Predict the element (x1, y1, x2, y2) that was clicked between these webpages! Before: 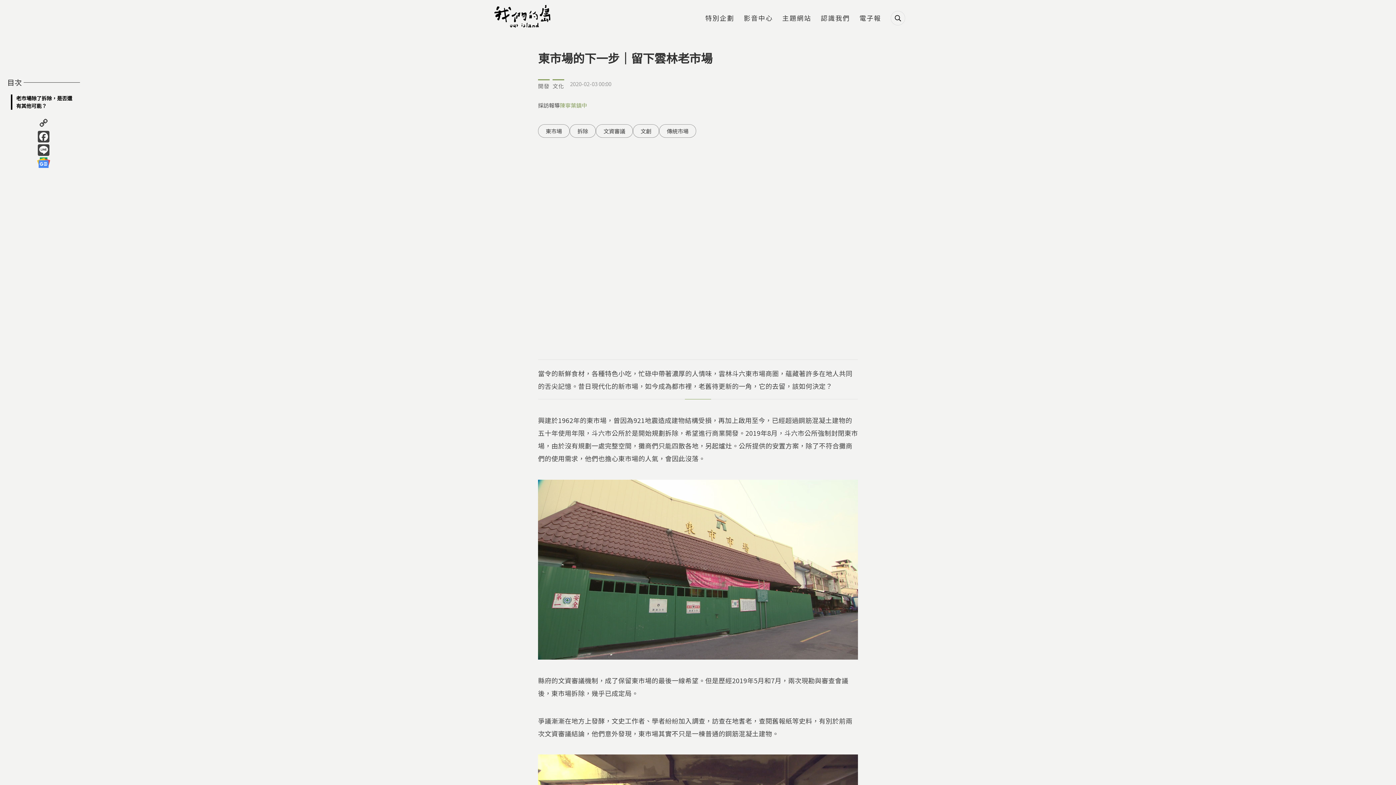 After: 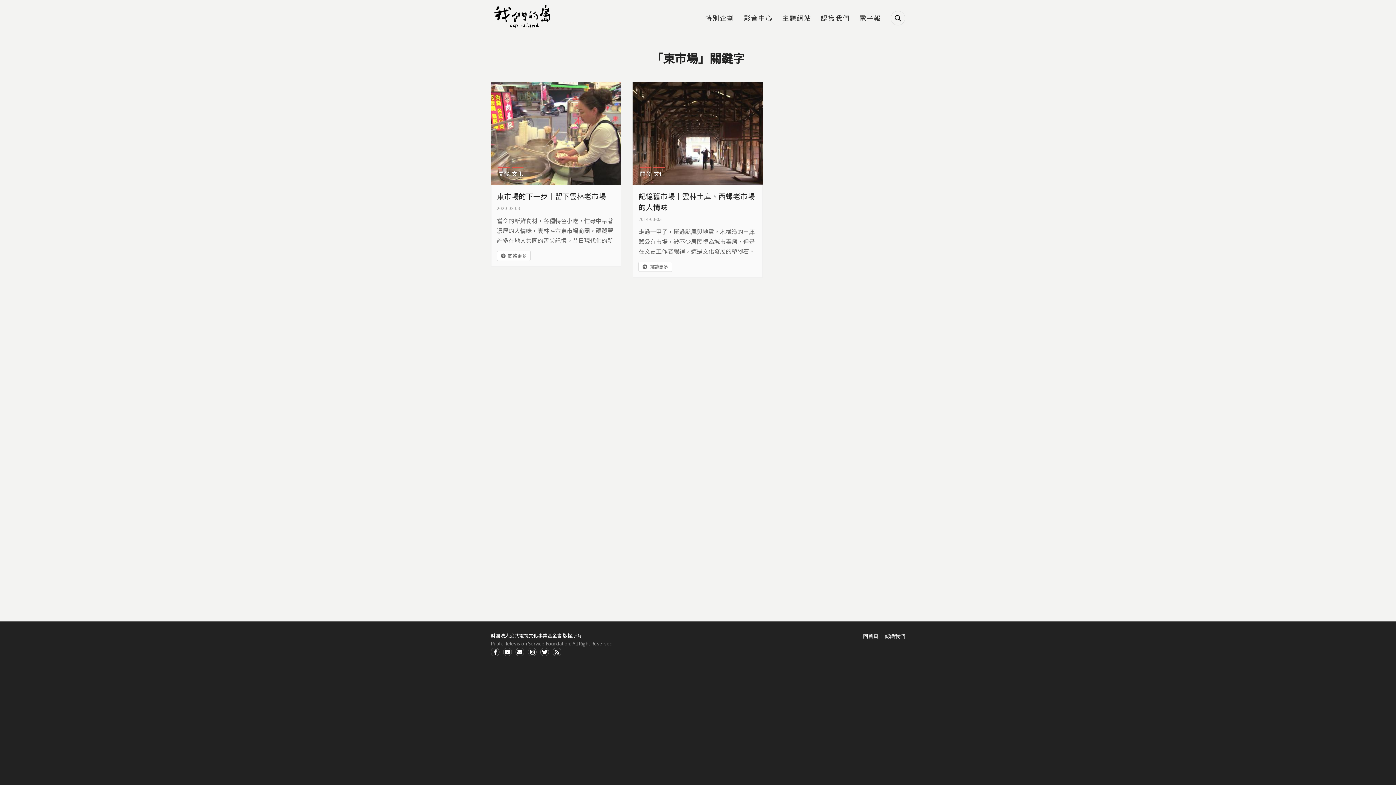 Action: bbox: (538, 124, 569, 137) label: 東市場